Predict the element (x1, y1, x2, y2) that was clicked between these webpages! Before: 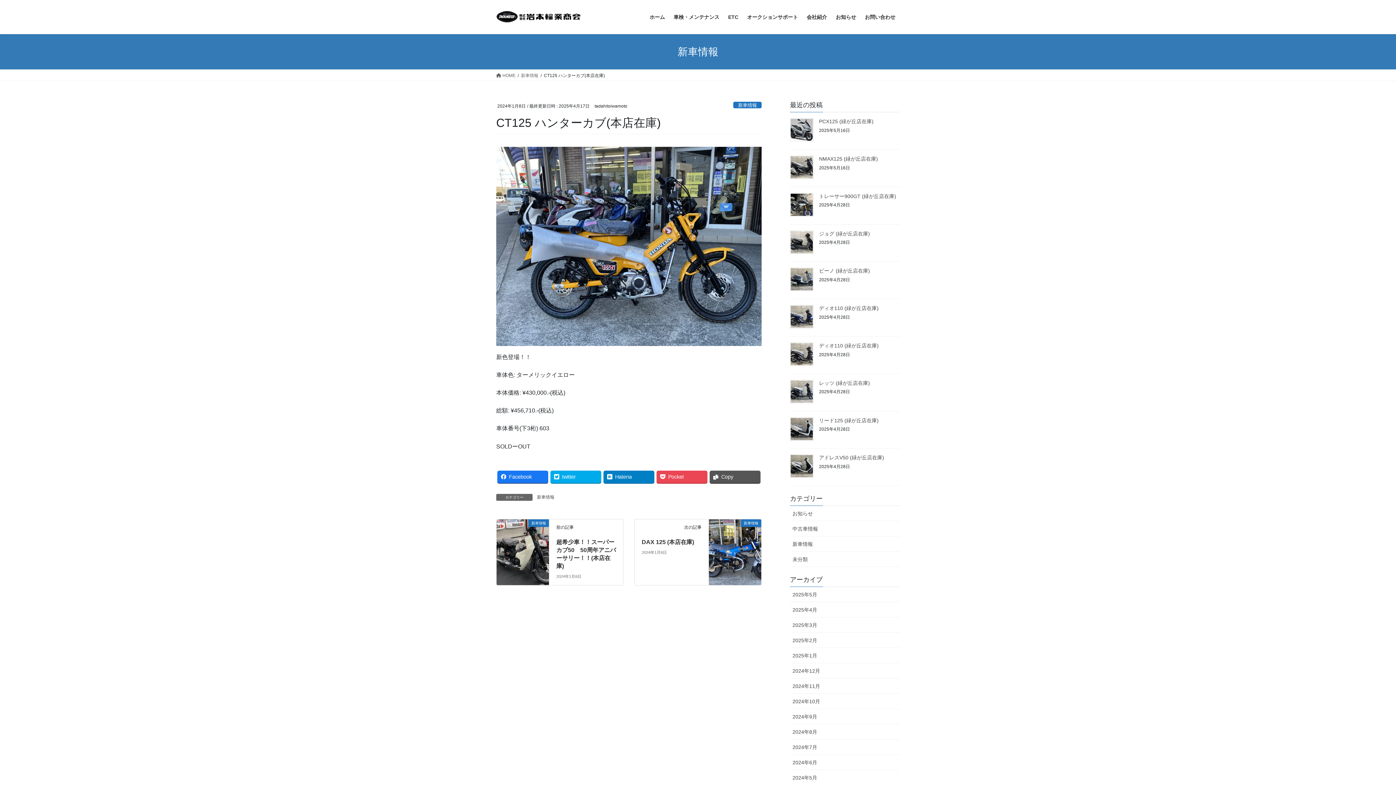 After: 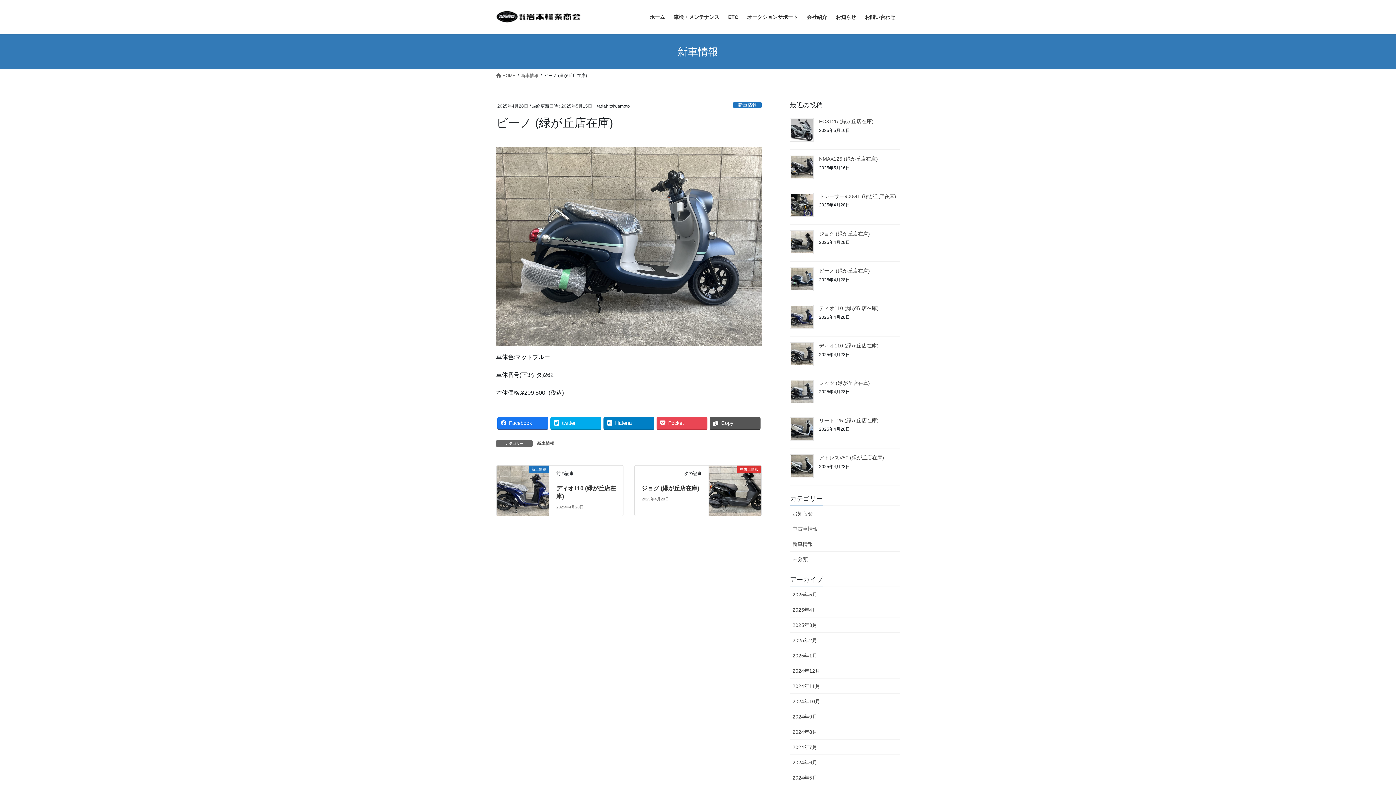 Action: label: ビーノ (緑が丘店在庫) bbox: (819, 268, 870, 273)